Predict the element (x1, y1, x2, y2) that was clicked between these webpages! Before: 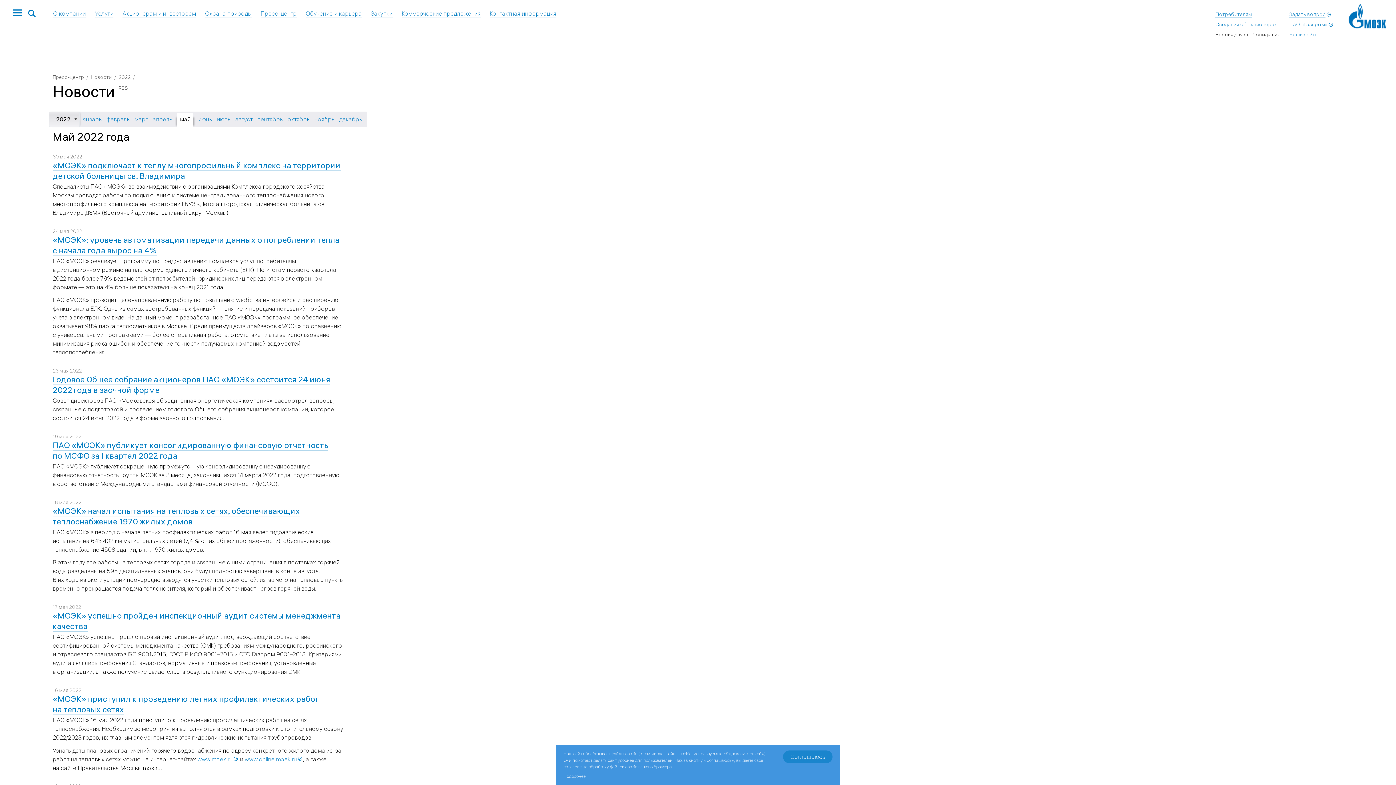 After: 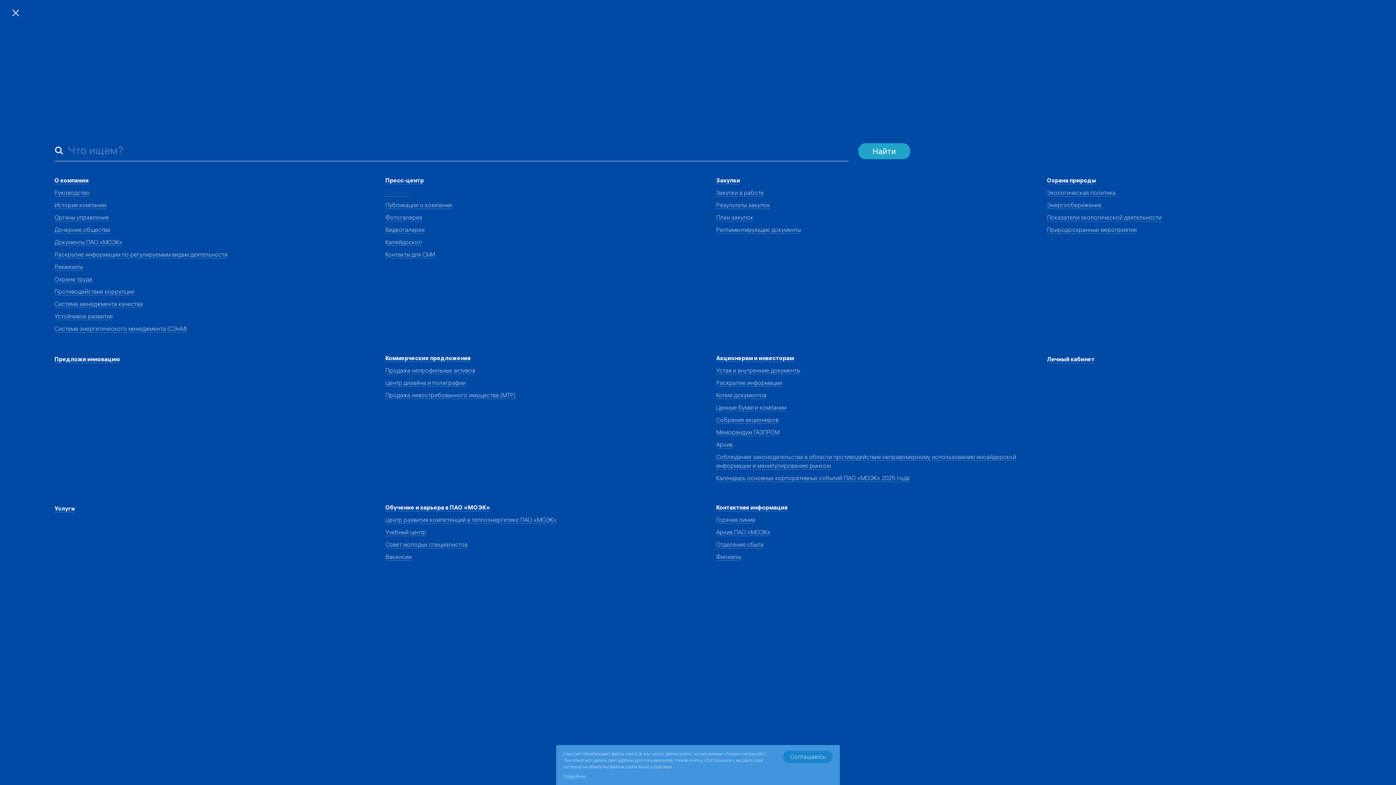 Action: bbox: (10, 9, 24, 17) label: Открыть меню сайта